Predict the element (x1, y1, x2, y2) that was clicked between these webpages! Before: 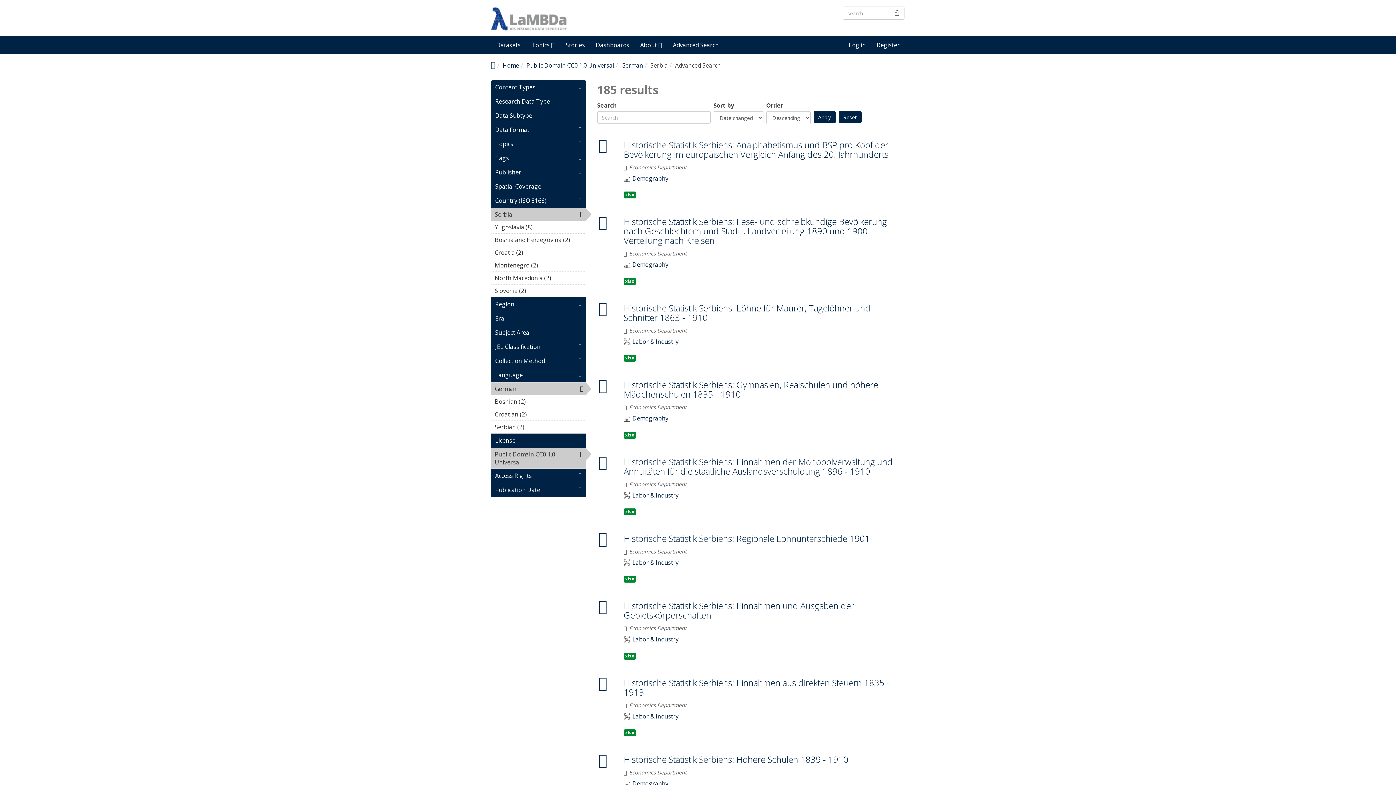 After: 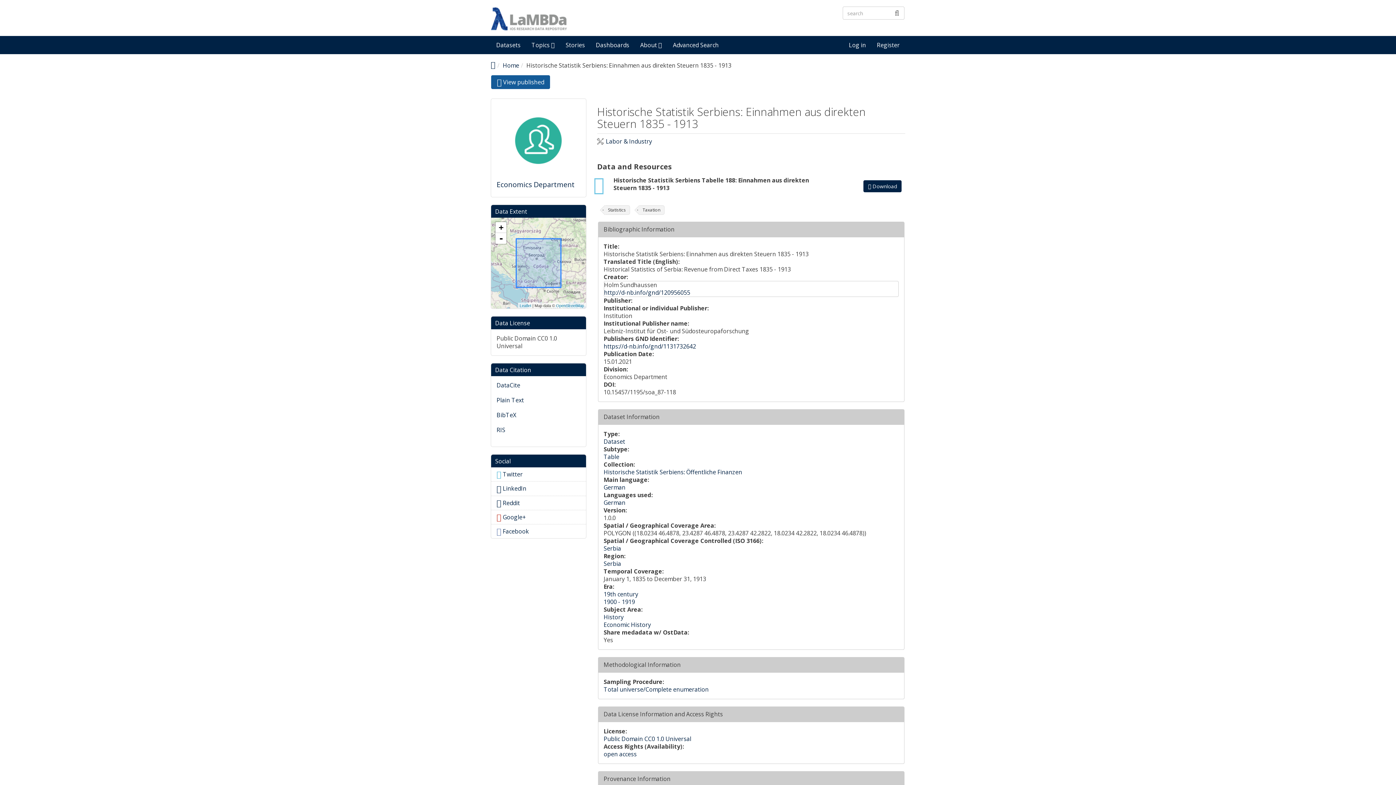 Action: label: xlsx bbox: (623, 729, 635, 736)